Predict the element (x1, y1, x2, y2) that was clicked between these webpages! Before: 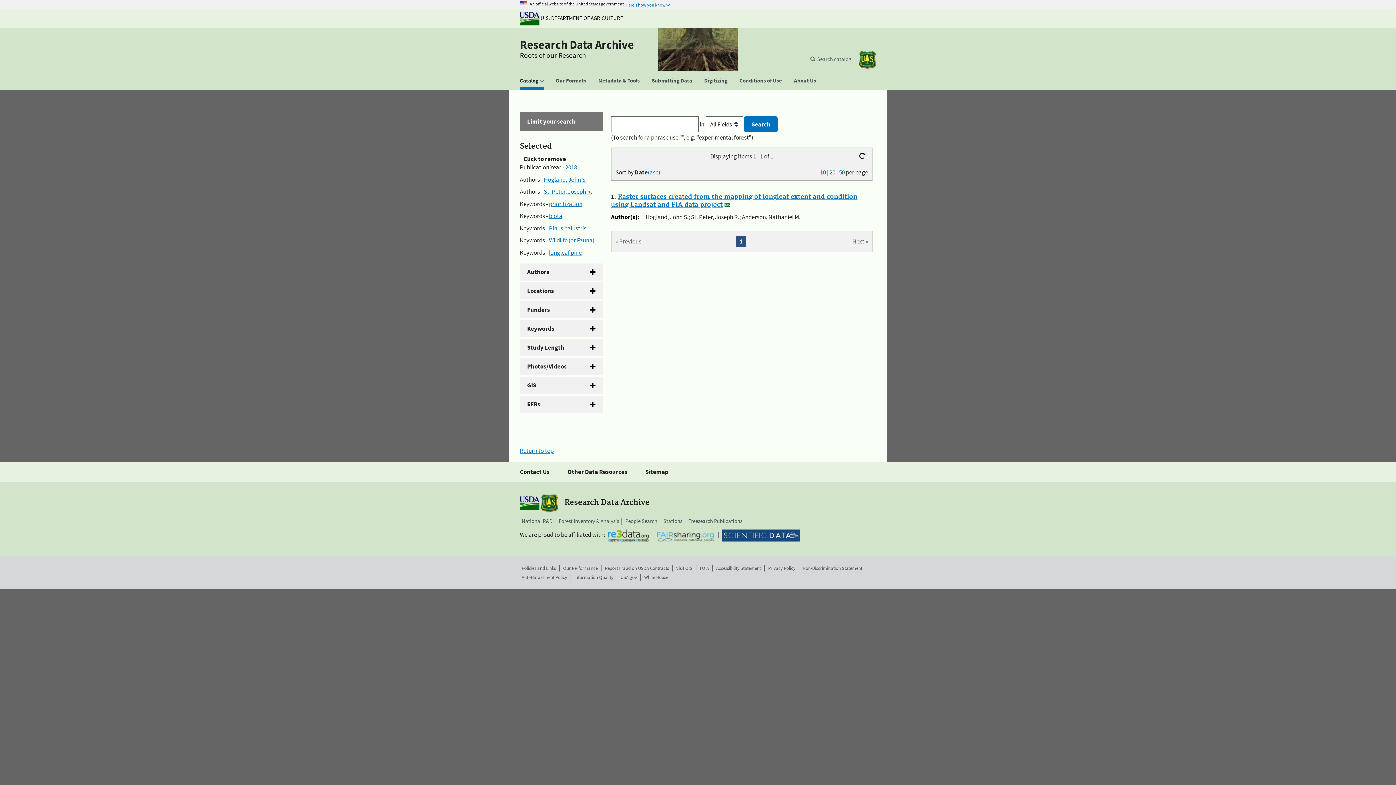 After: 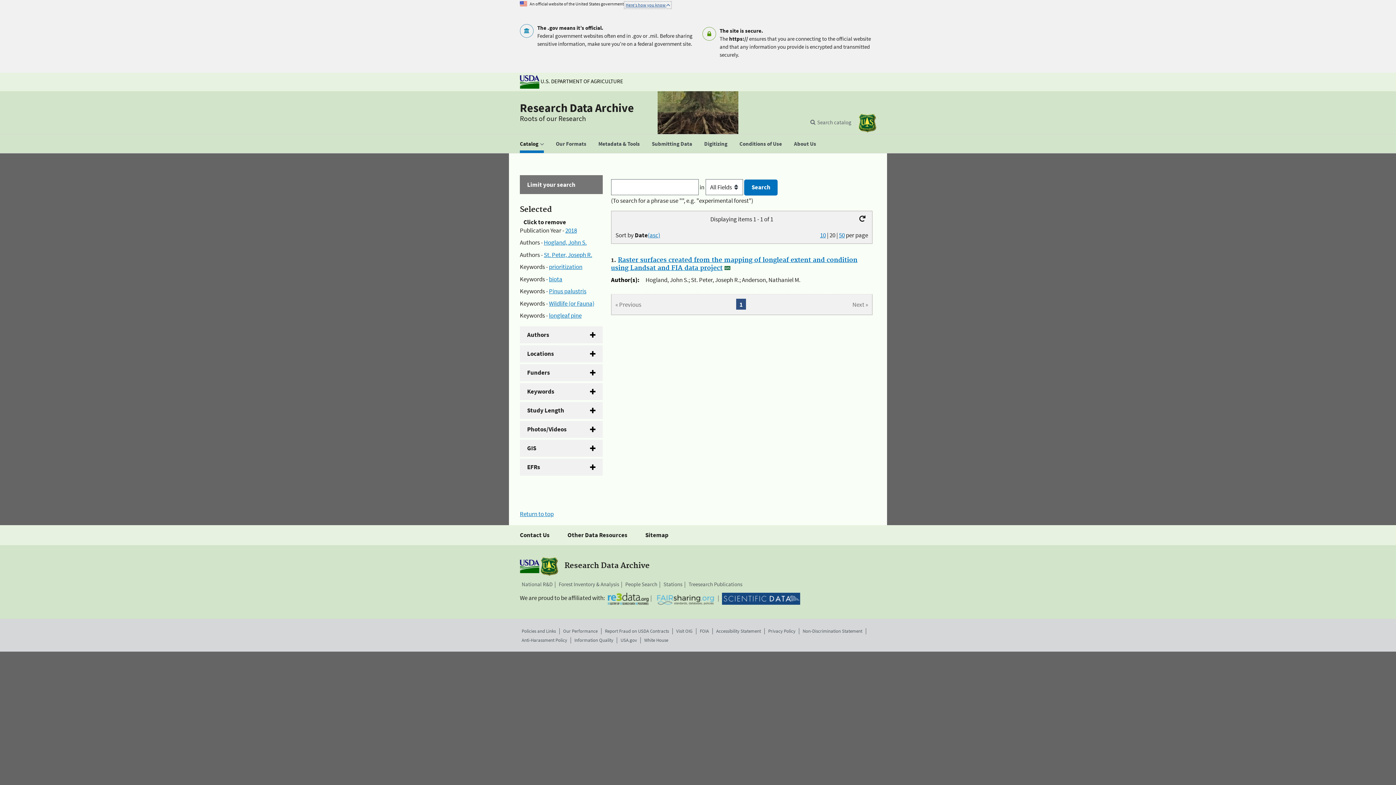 Action: label: Here's how you know  bbox: (625, 2, 670, 7)